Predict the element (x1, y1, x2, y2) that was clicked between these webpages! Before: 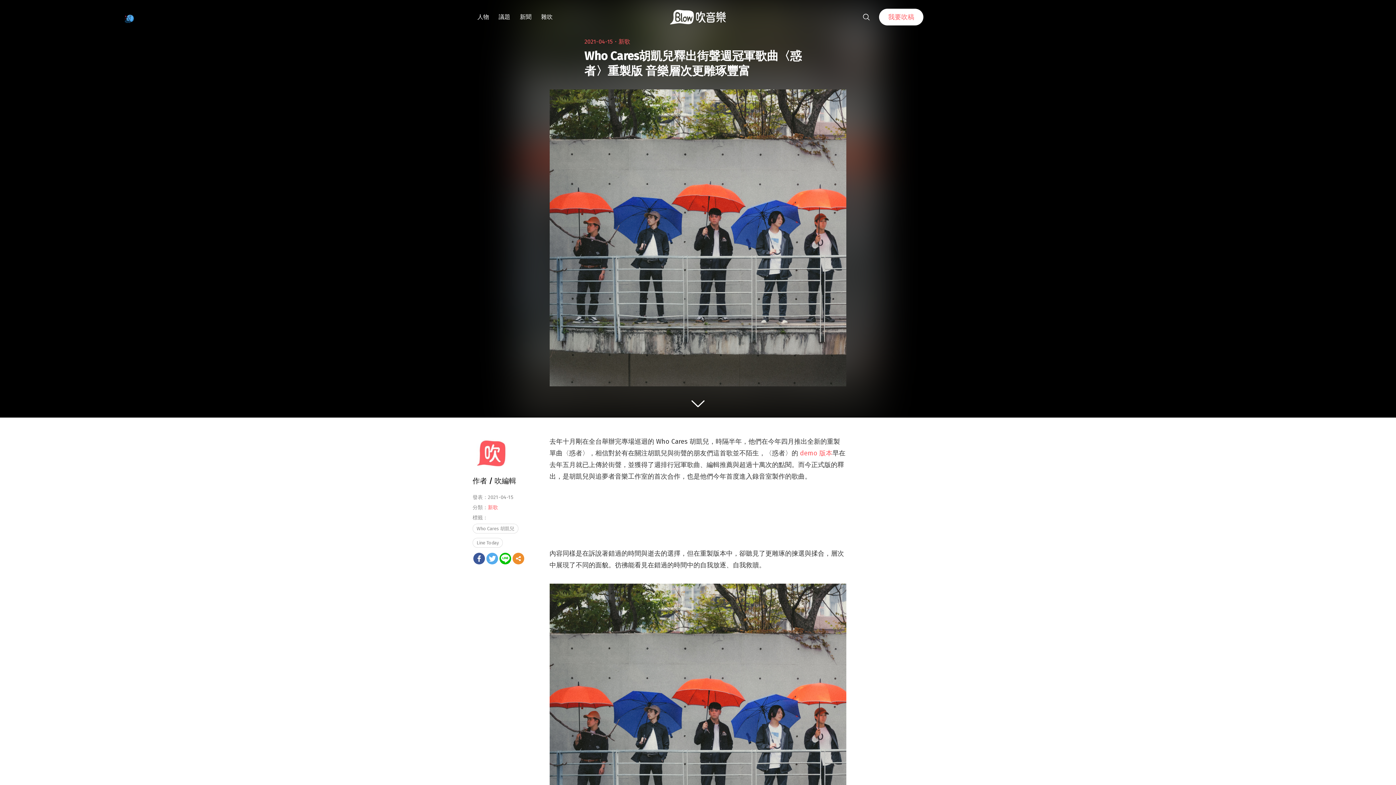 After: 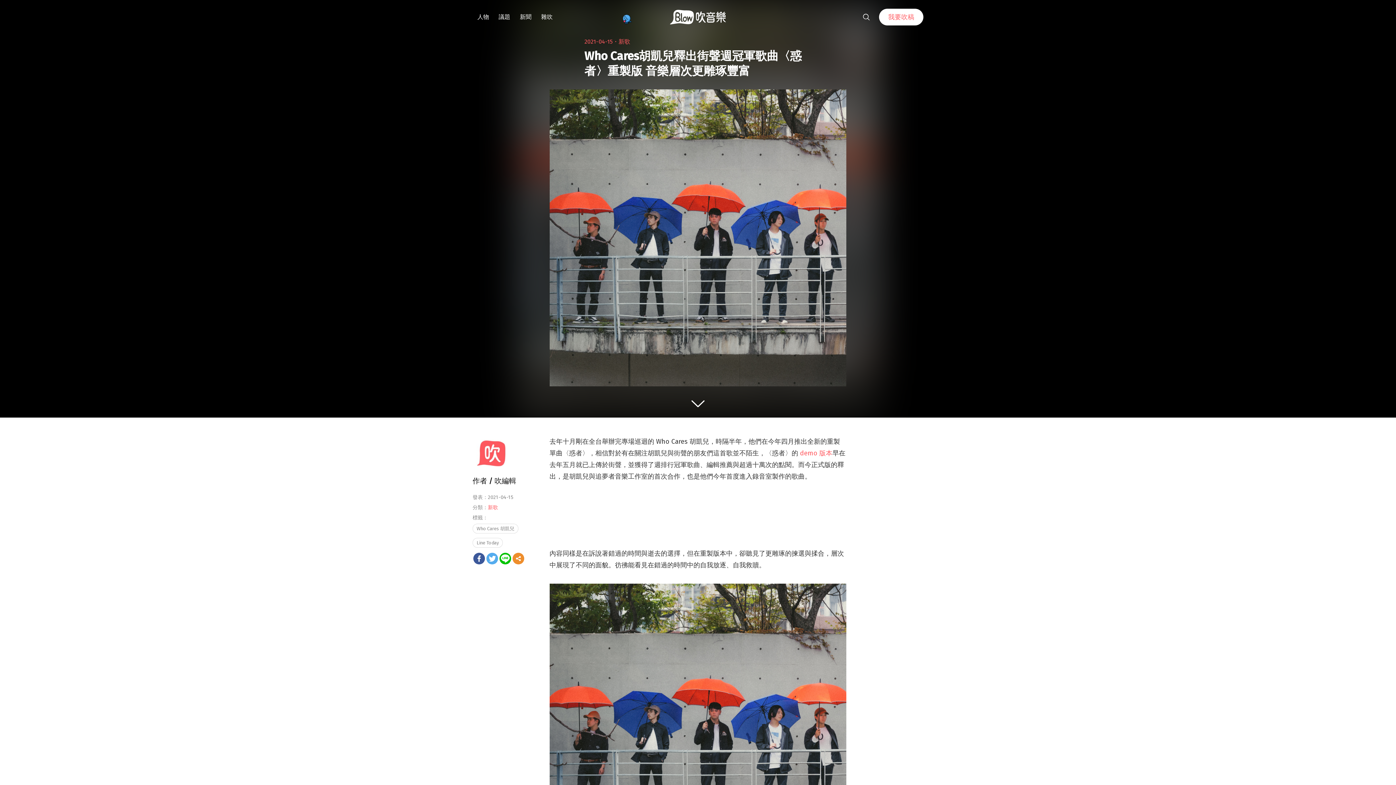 Action: bbox: (473, 553, 485, 564)